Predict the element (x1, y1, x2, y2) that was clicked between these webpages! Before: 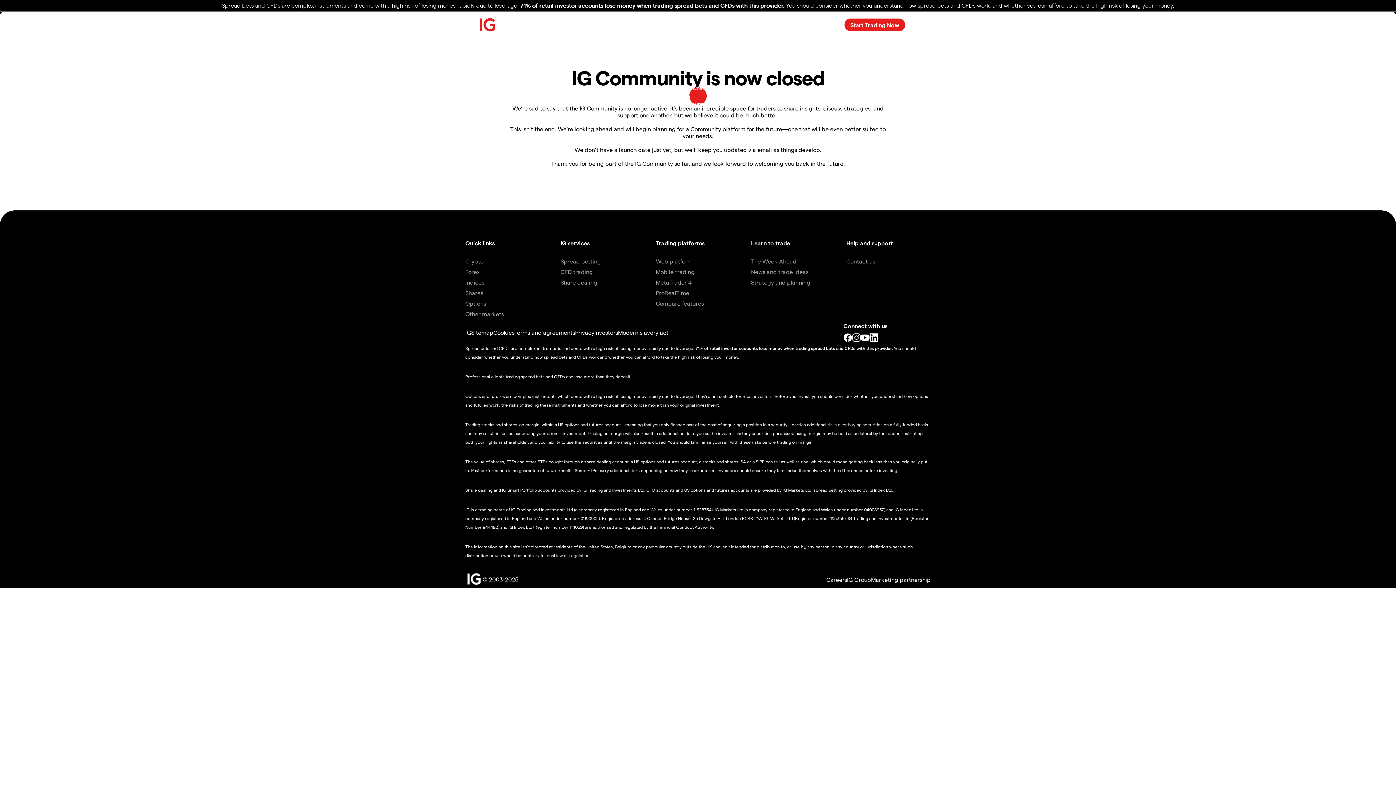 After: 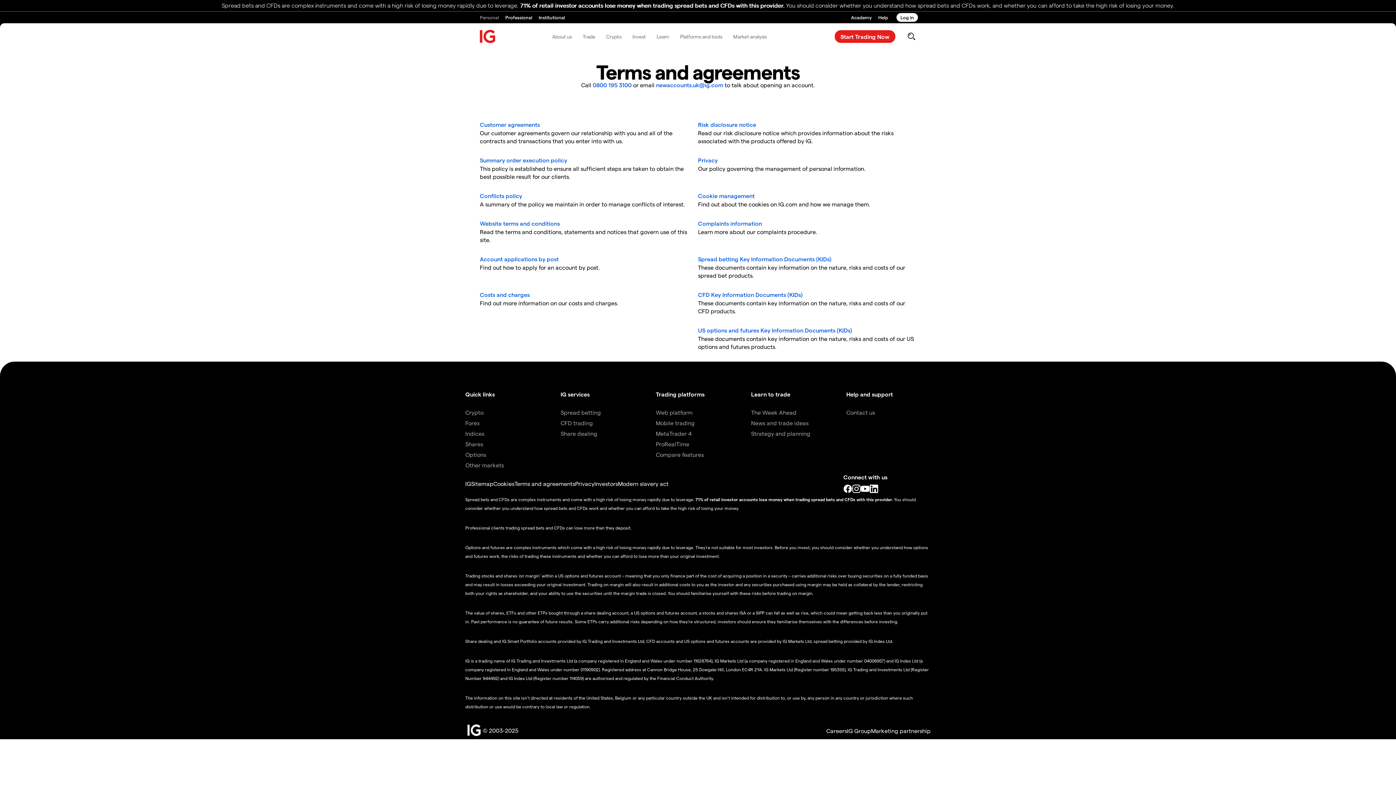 Action: label: Terms and agreements bbox: (514, 328, 575, 335)